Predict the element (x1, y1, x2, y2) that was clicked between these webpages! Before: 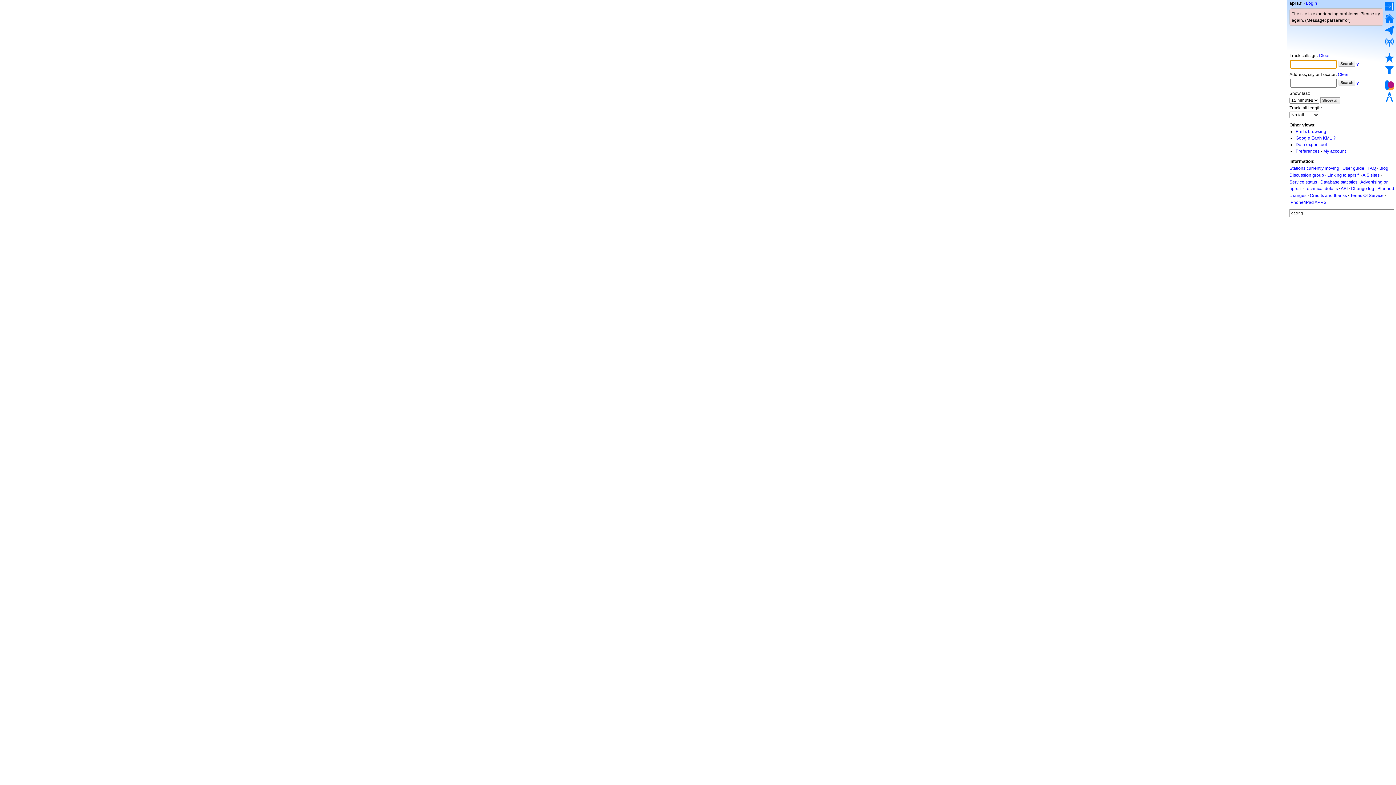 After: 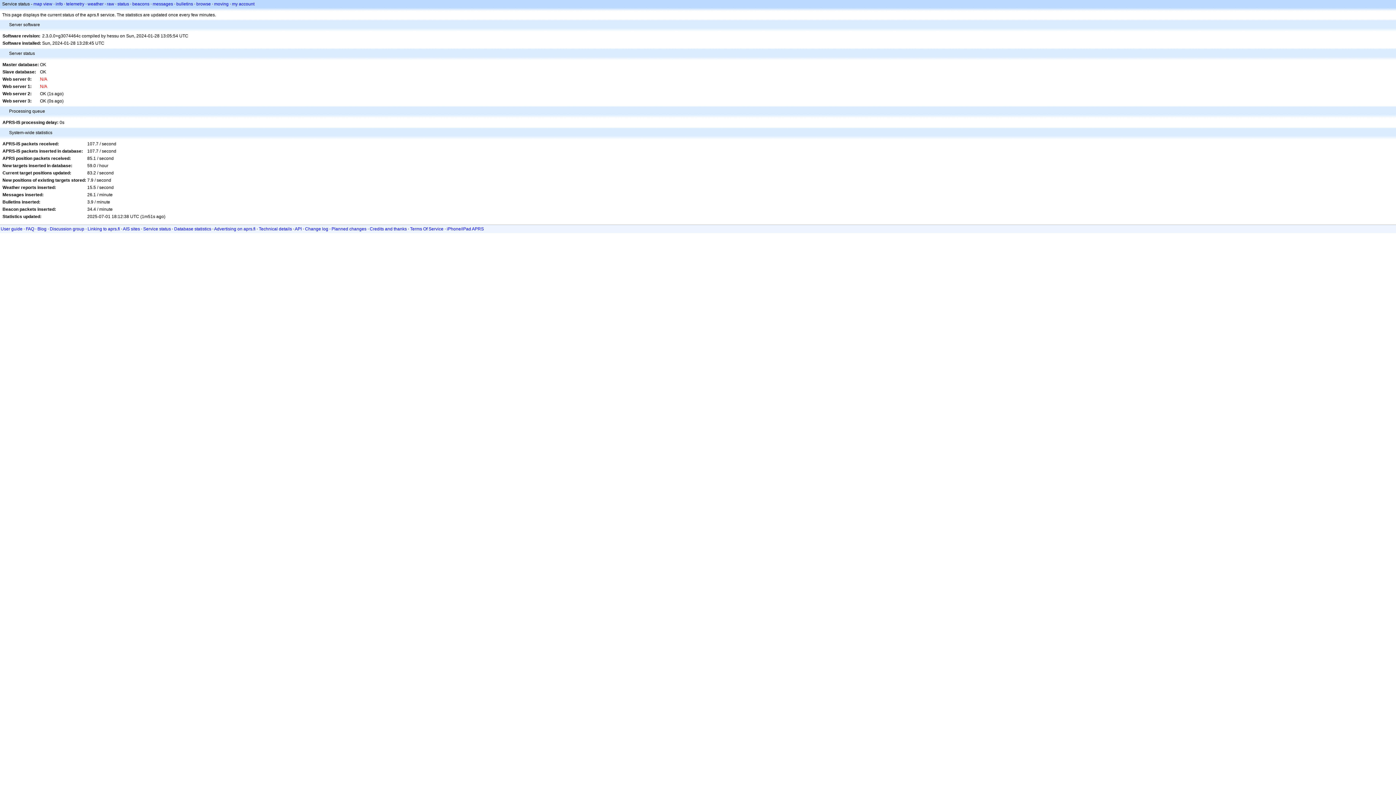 Action: bbox: (1289, 179, 1317, 184) label: Service status